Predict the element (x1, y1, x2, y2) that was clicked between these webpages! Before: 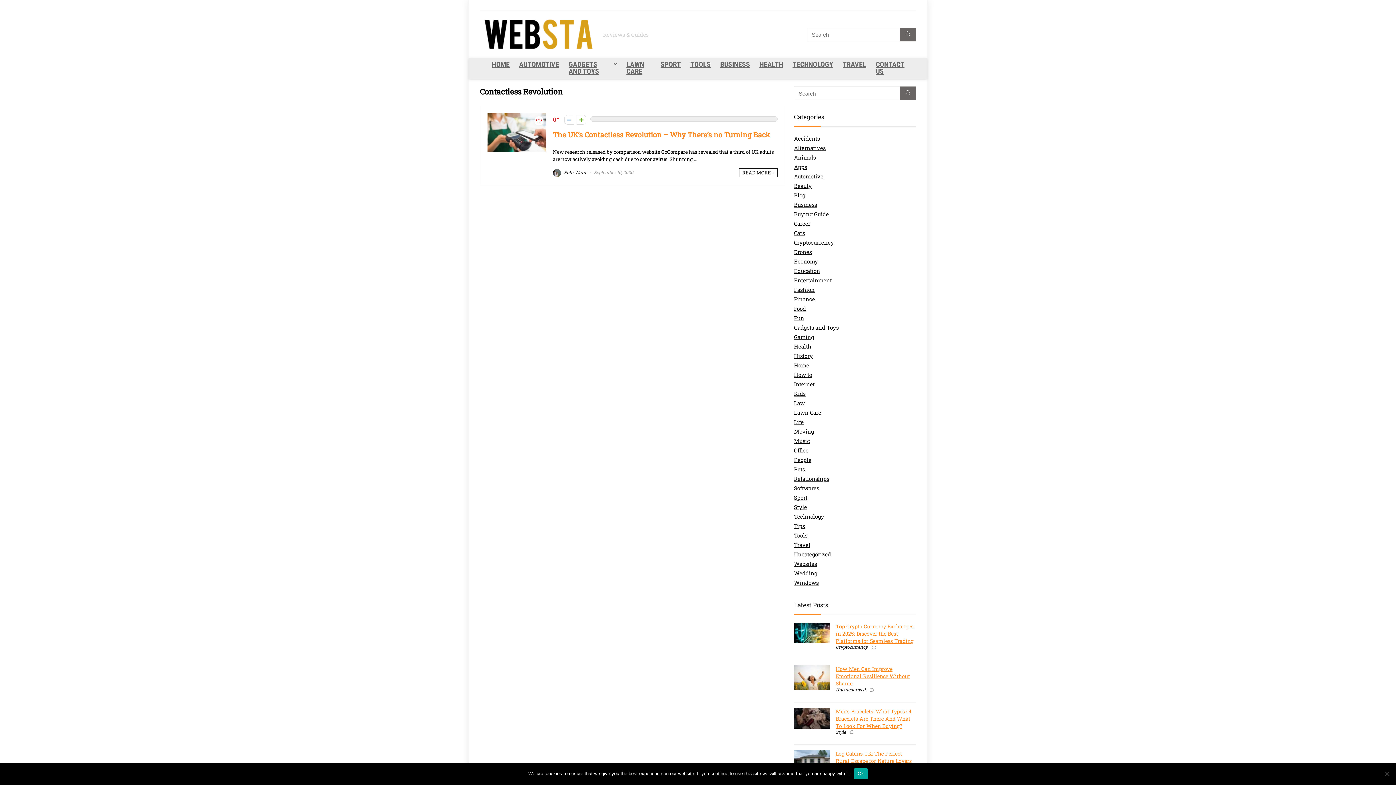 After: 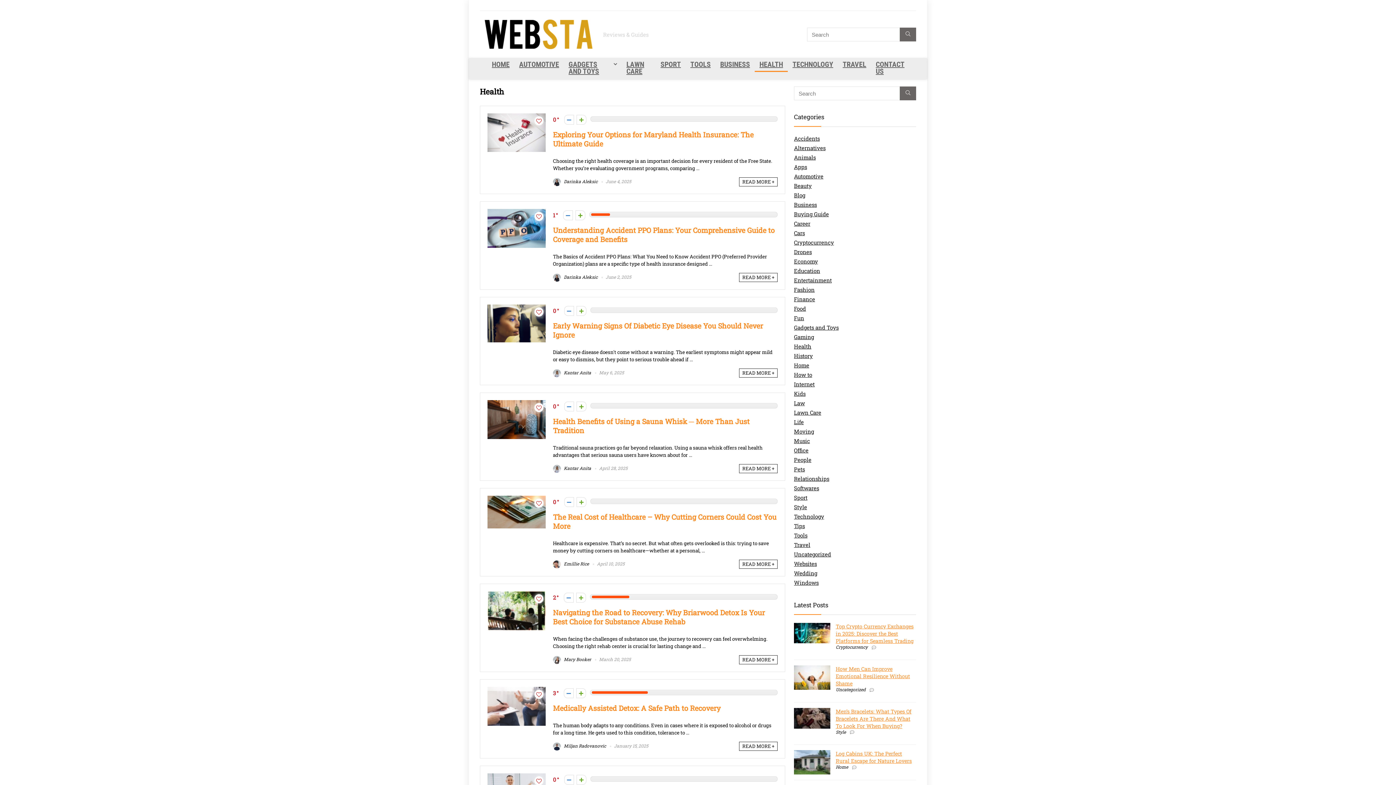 Action: label: Health bbox: (794, 342, 811, 350)